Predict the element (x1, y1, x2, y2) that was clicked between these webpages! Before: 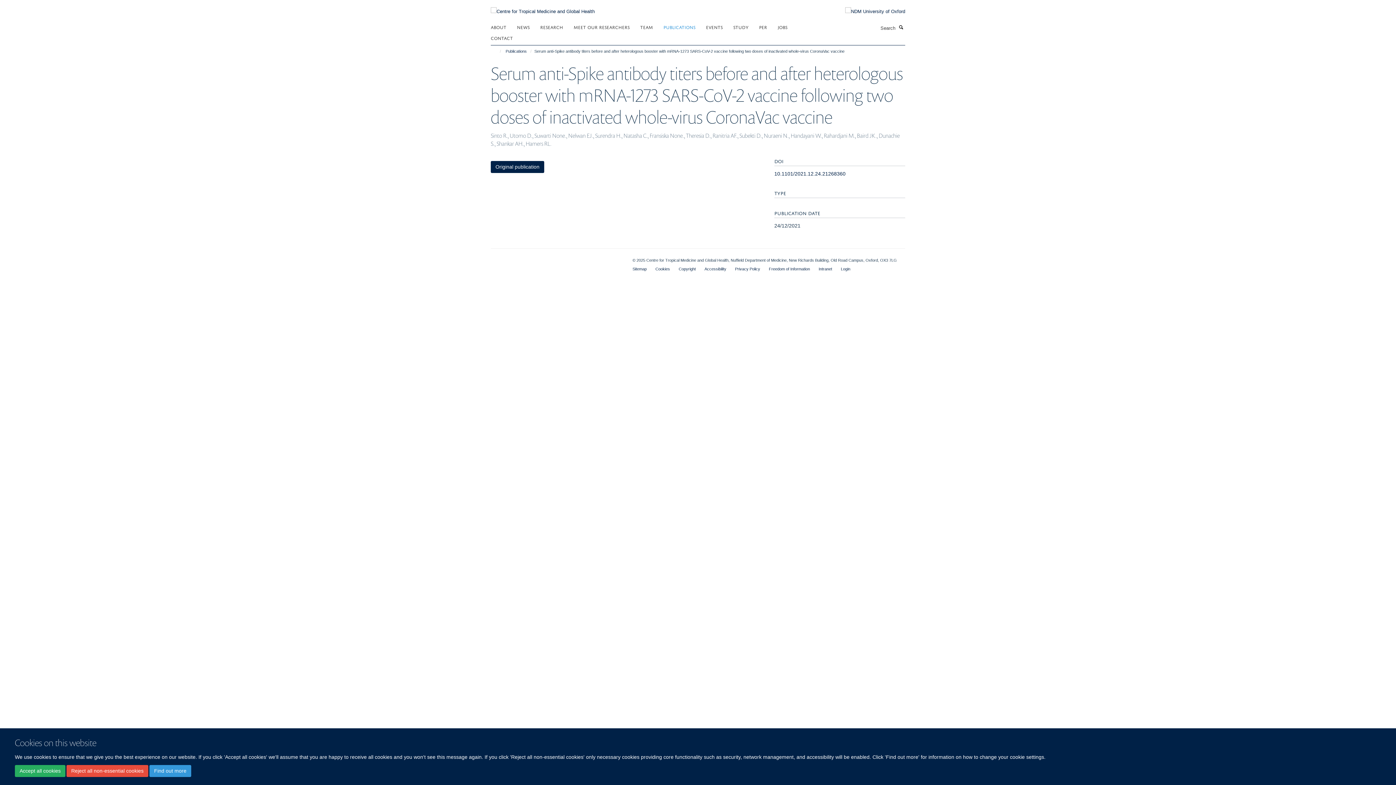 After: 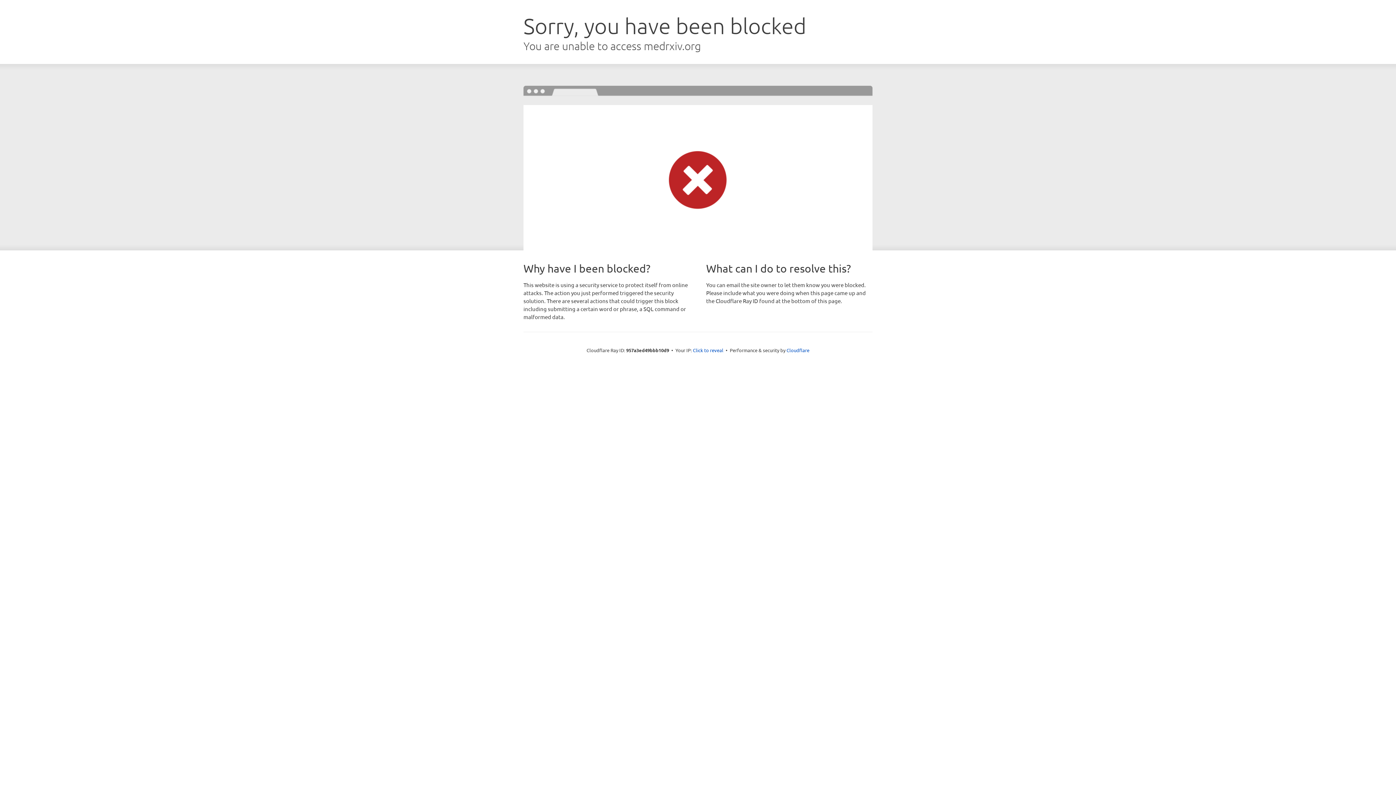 Action: bbox: (774, 170, 845, 176) label: 10.1101/2021.12.24.21268360